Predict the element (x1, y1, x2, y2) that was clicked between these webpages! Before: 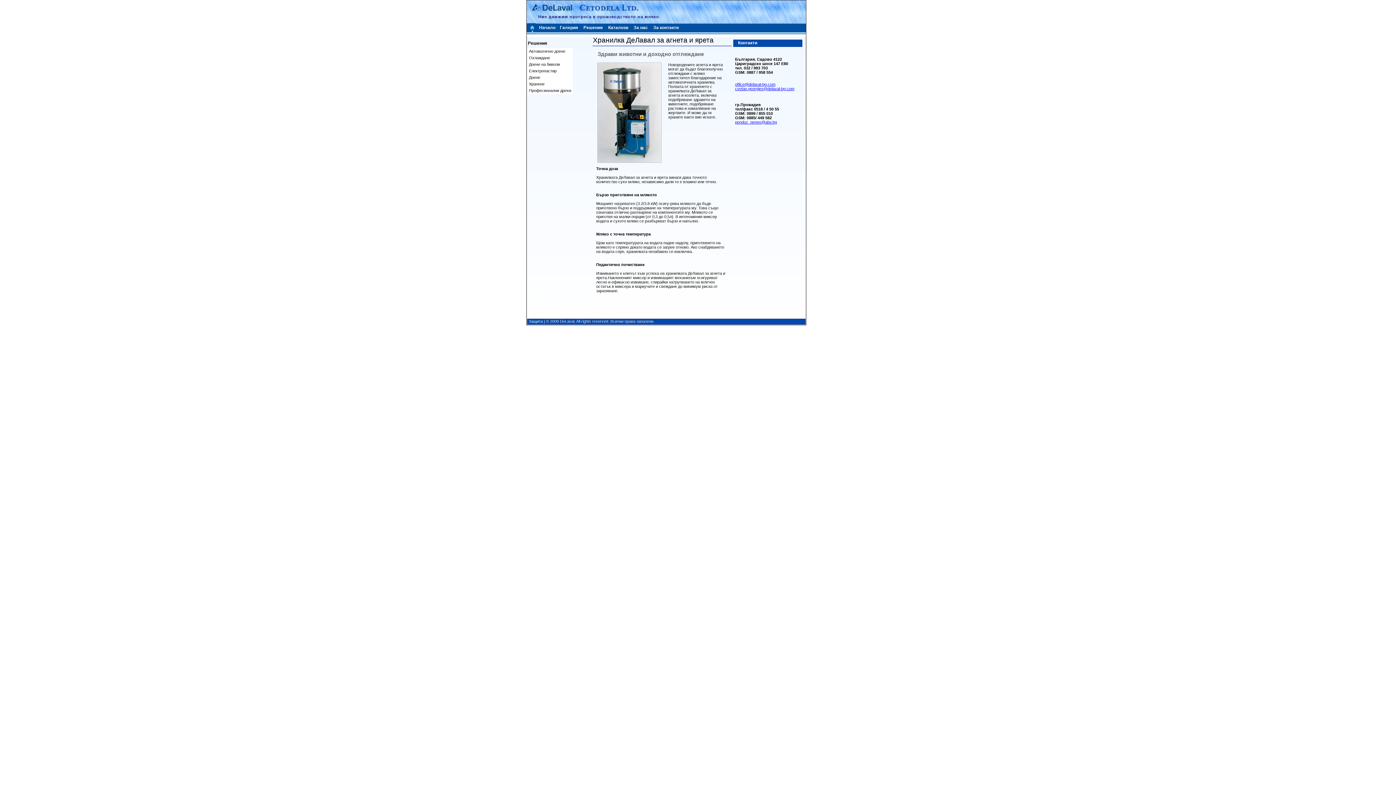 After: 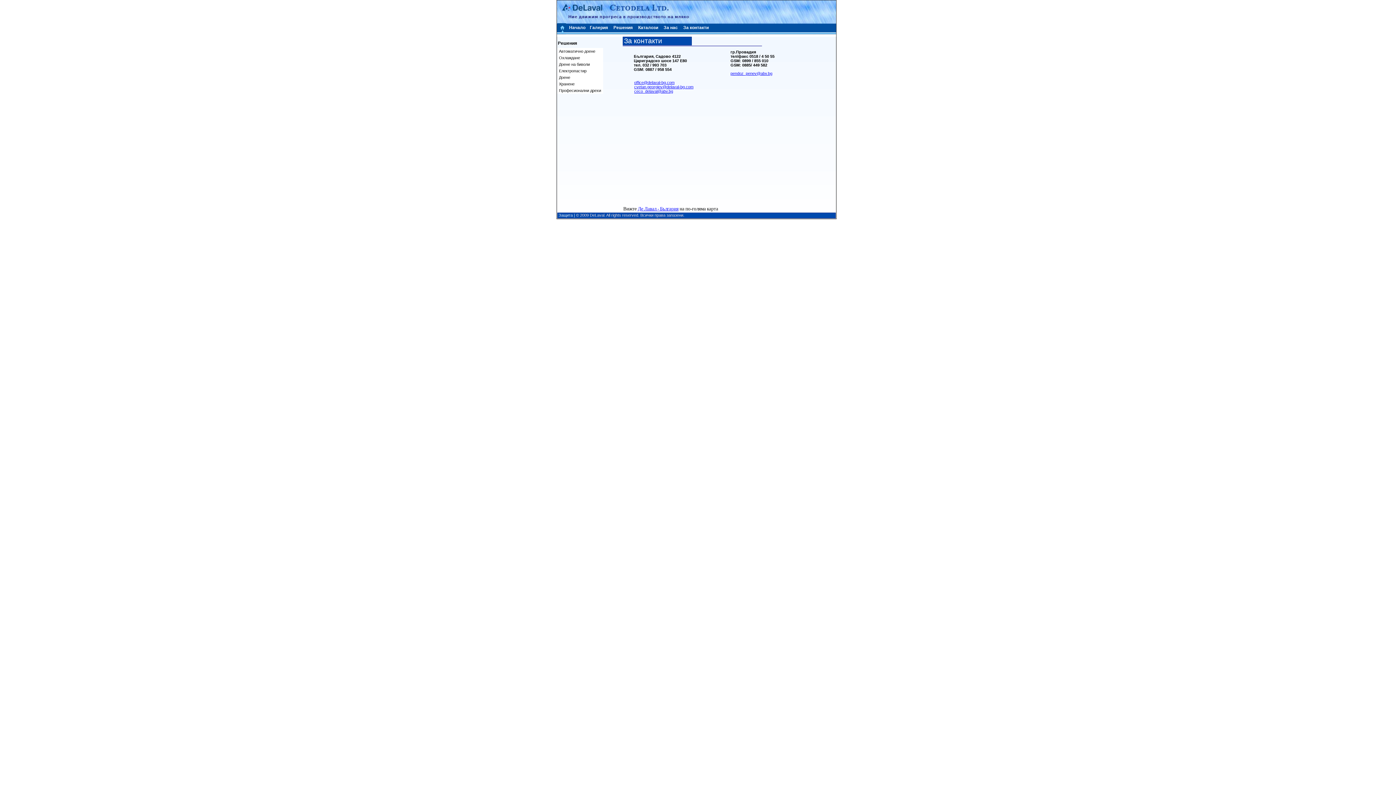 Action: label: За контакти bbox: (653, 25, 678, 30)